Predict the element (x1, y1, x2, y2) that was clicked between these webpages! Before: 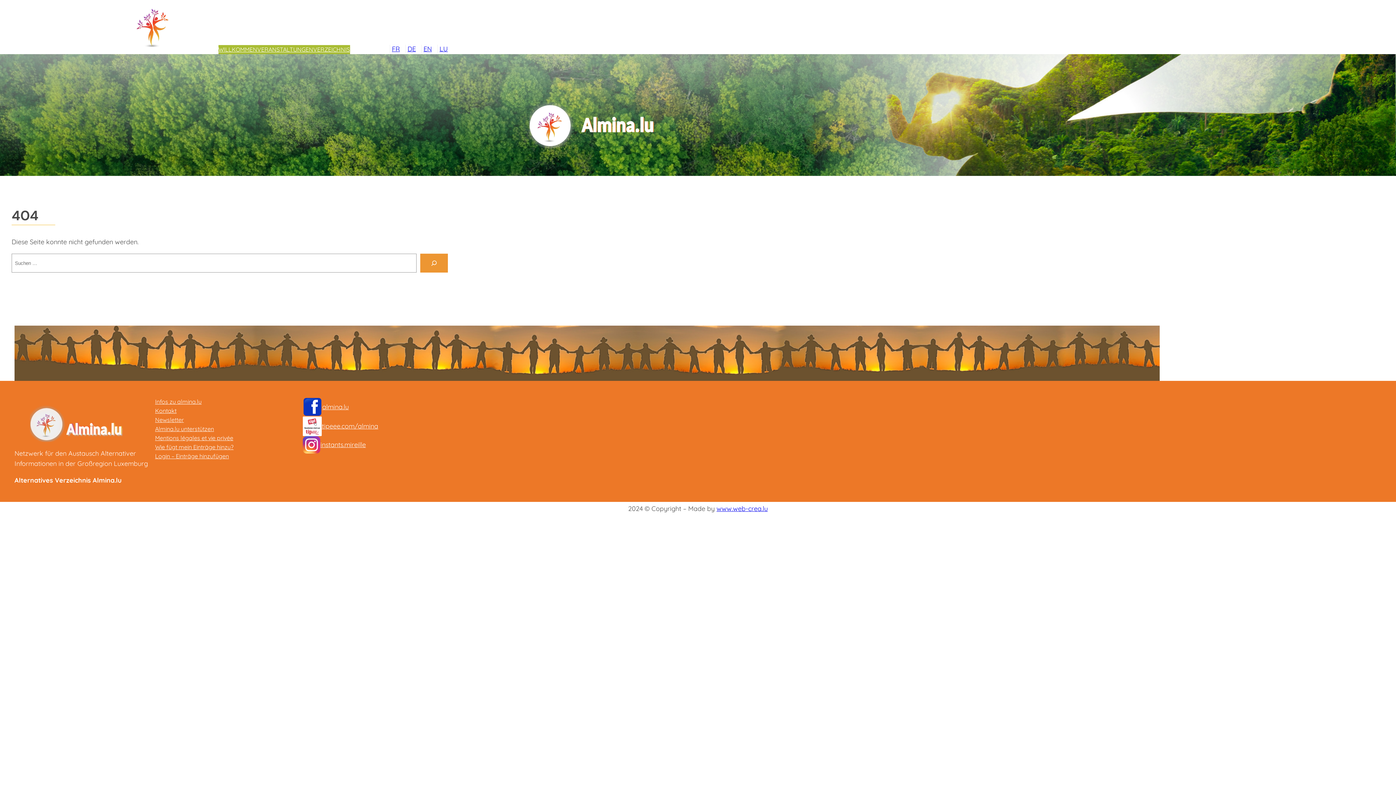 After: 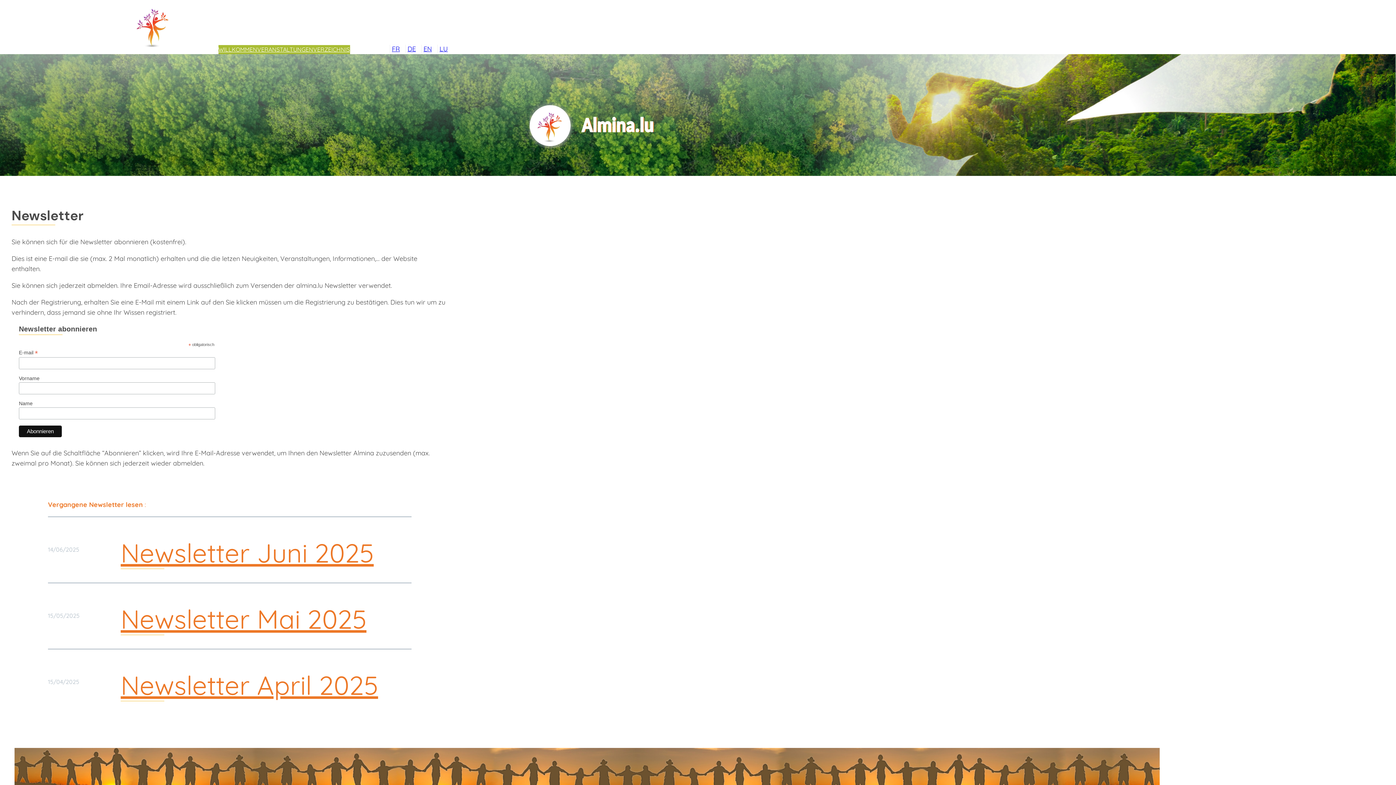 Action: bbox: (155, 415, 183, 424) label: Newsletter